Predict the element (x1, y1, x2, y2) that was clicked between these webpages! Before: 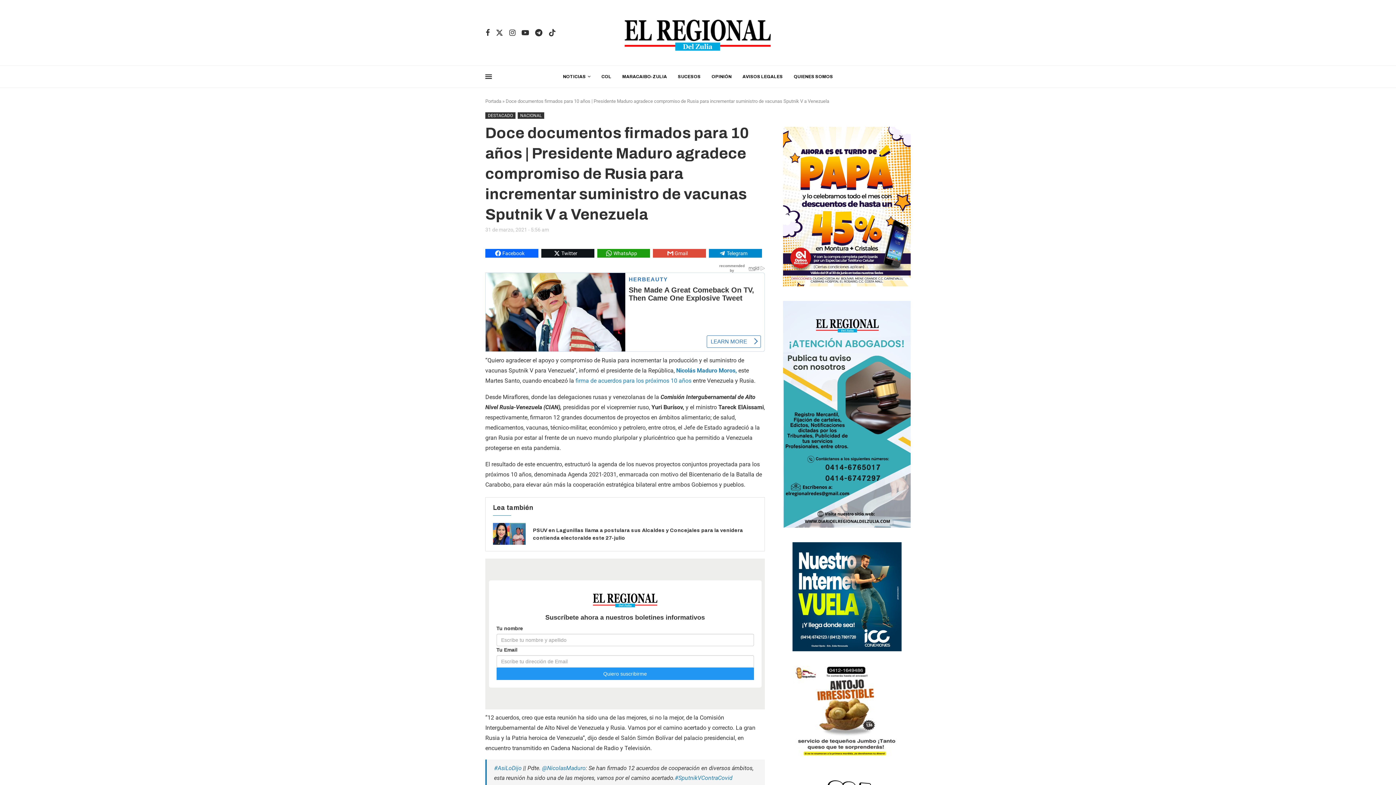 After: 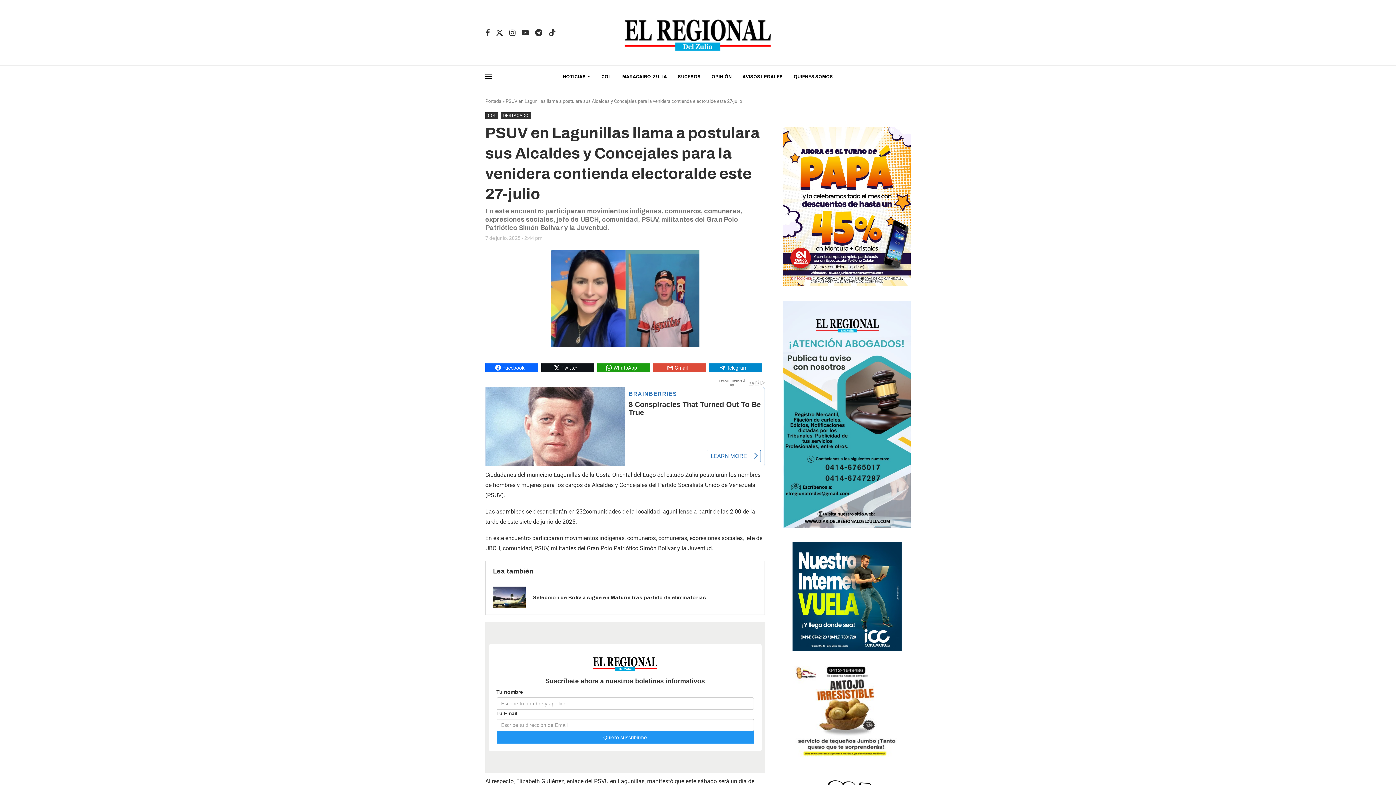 Action: bbox: (493, 435, 525, 457)